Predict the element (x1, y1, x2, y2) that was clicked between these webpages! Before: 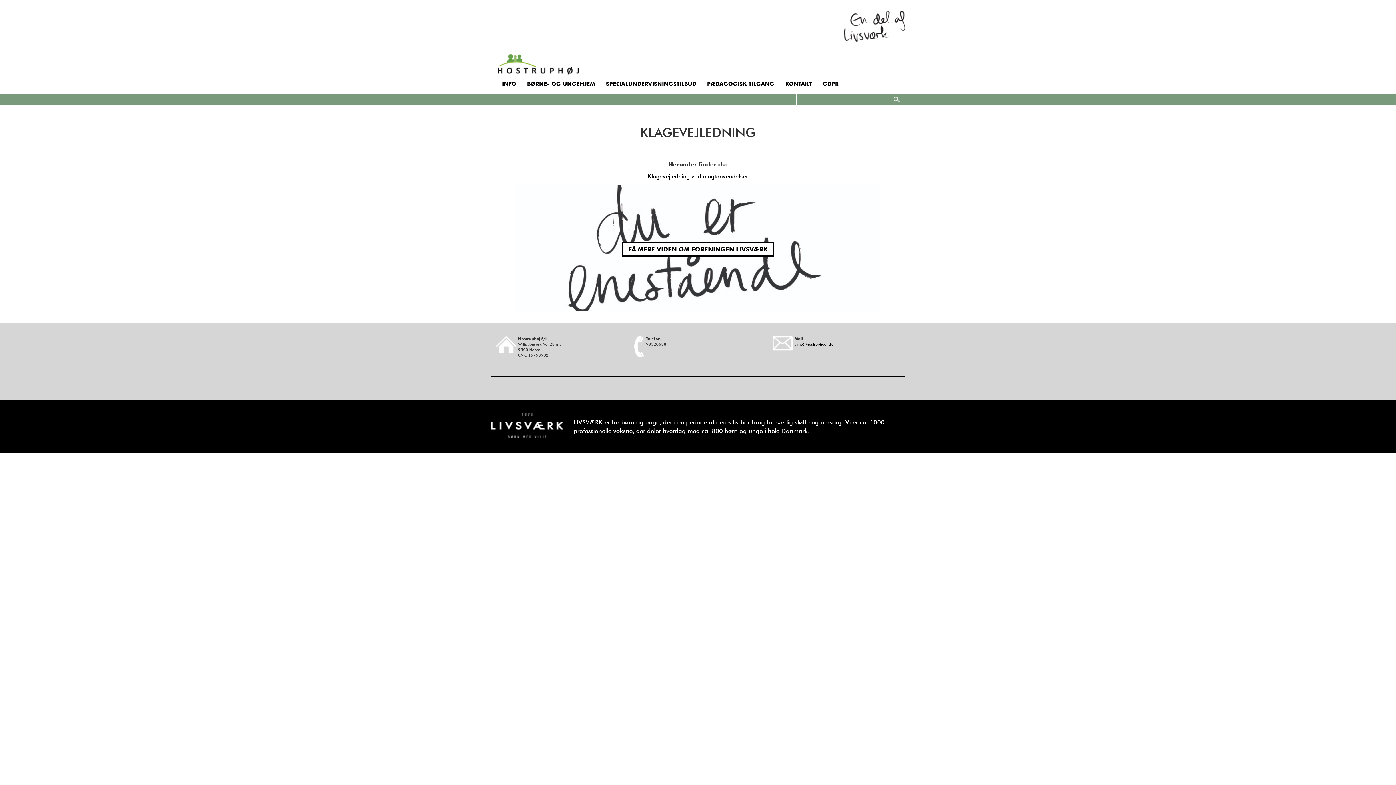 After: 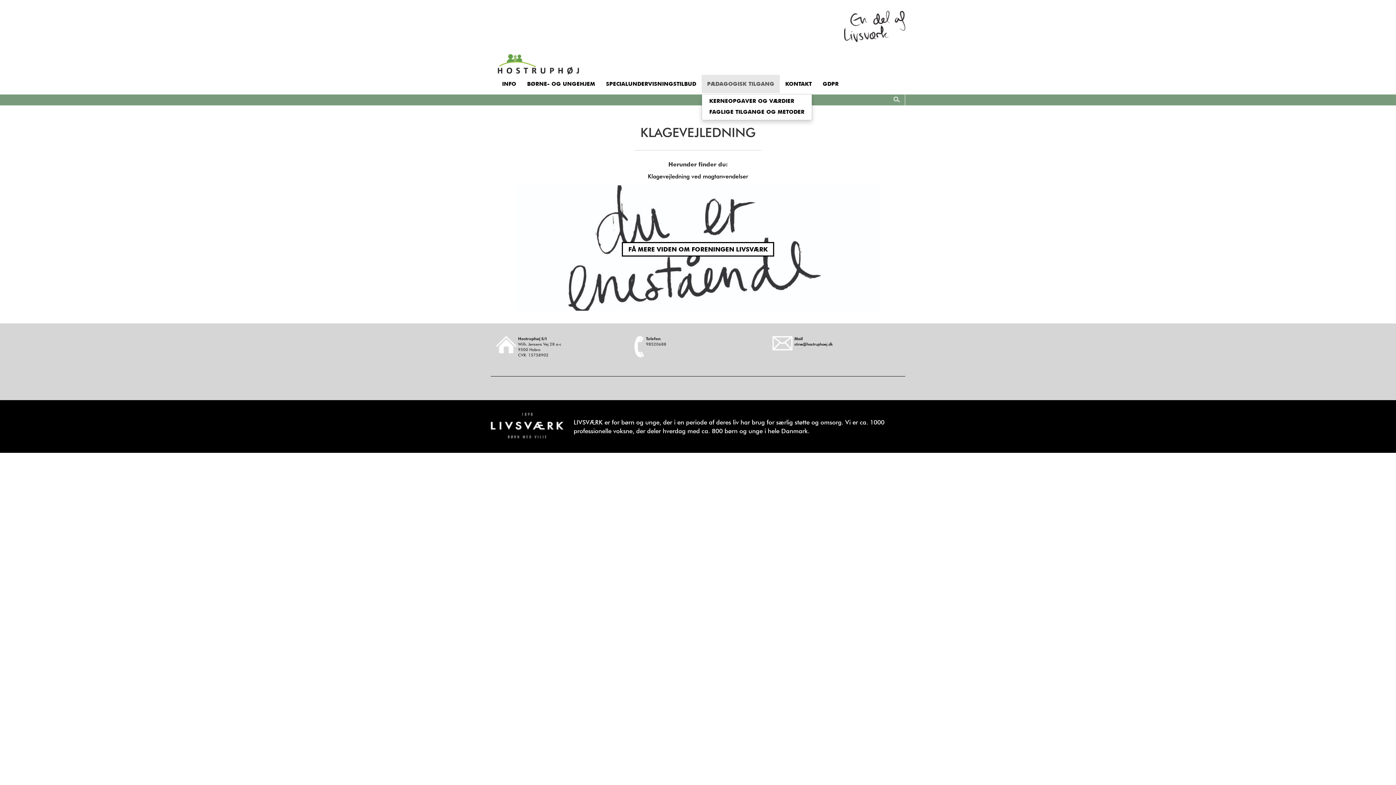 Action: label: PÆDAGOGISK TILGANG bbox: (701, 74, 780, 93)